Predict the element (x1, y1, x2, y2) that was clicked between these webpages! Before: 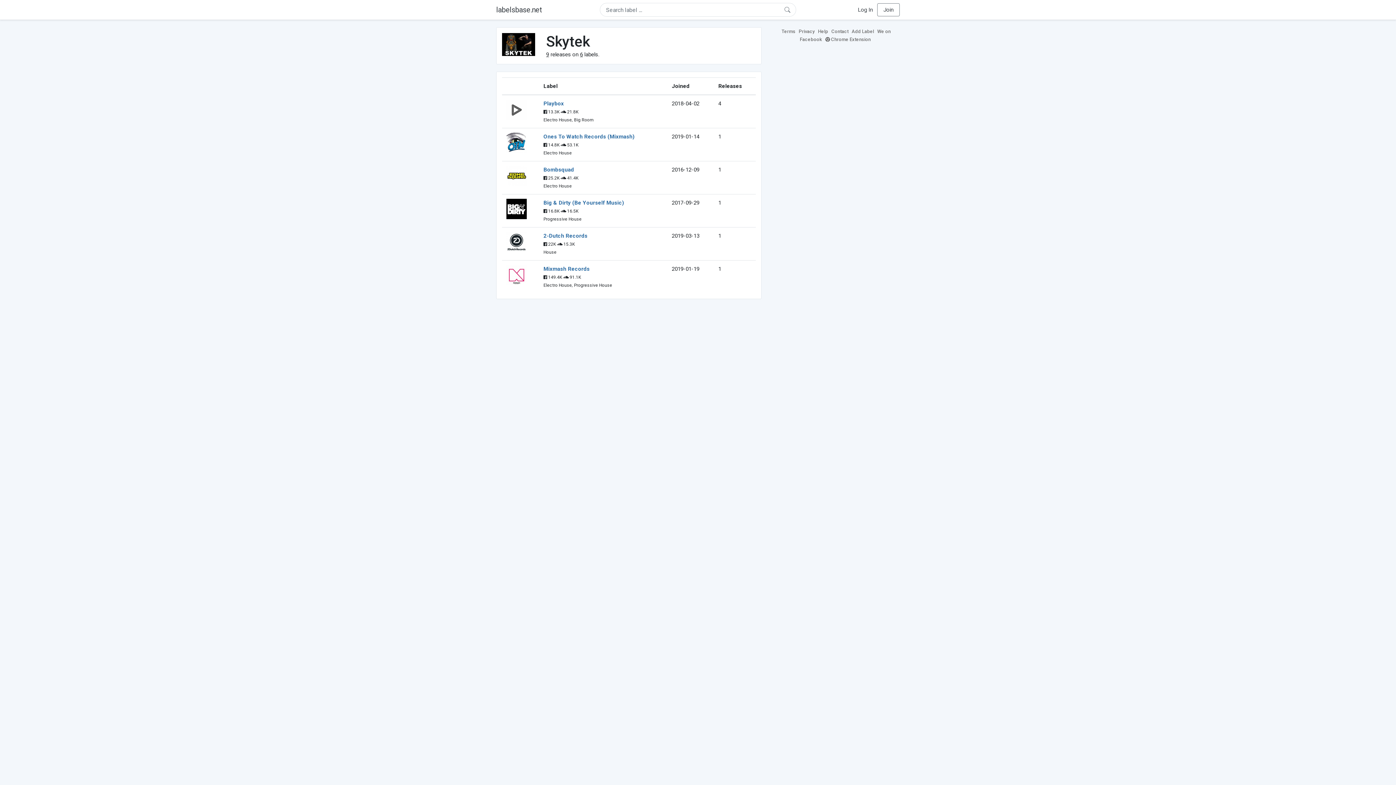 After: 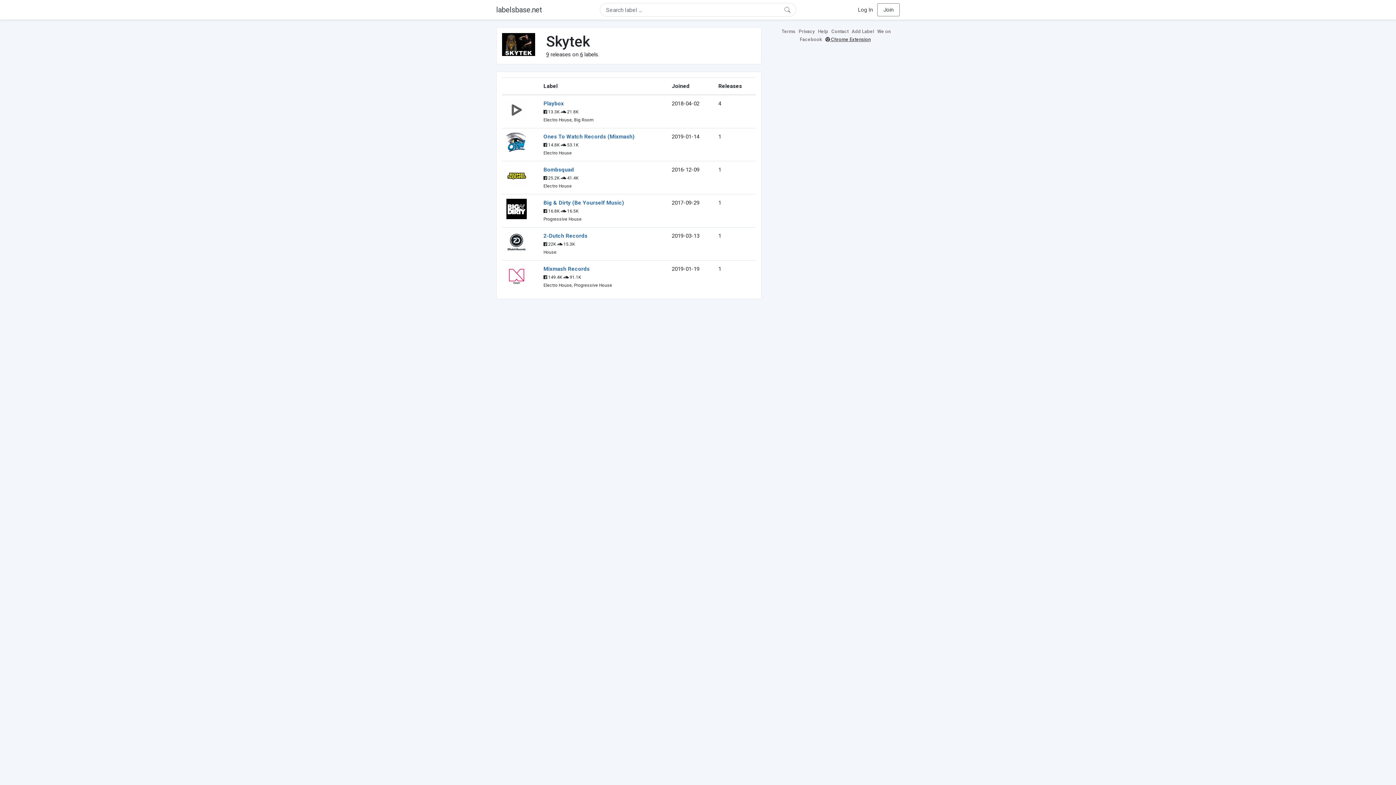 Action: bbox: (825, 36, 872, 42) label:  Chrome Extension